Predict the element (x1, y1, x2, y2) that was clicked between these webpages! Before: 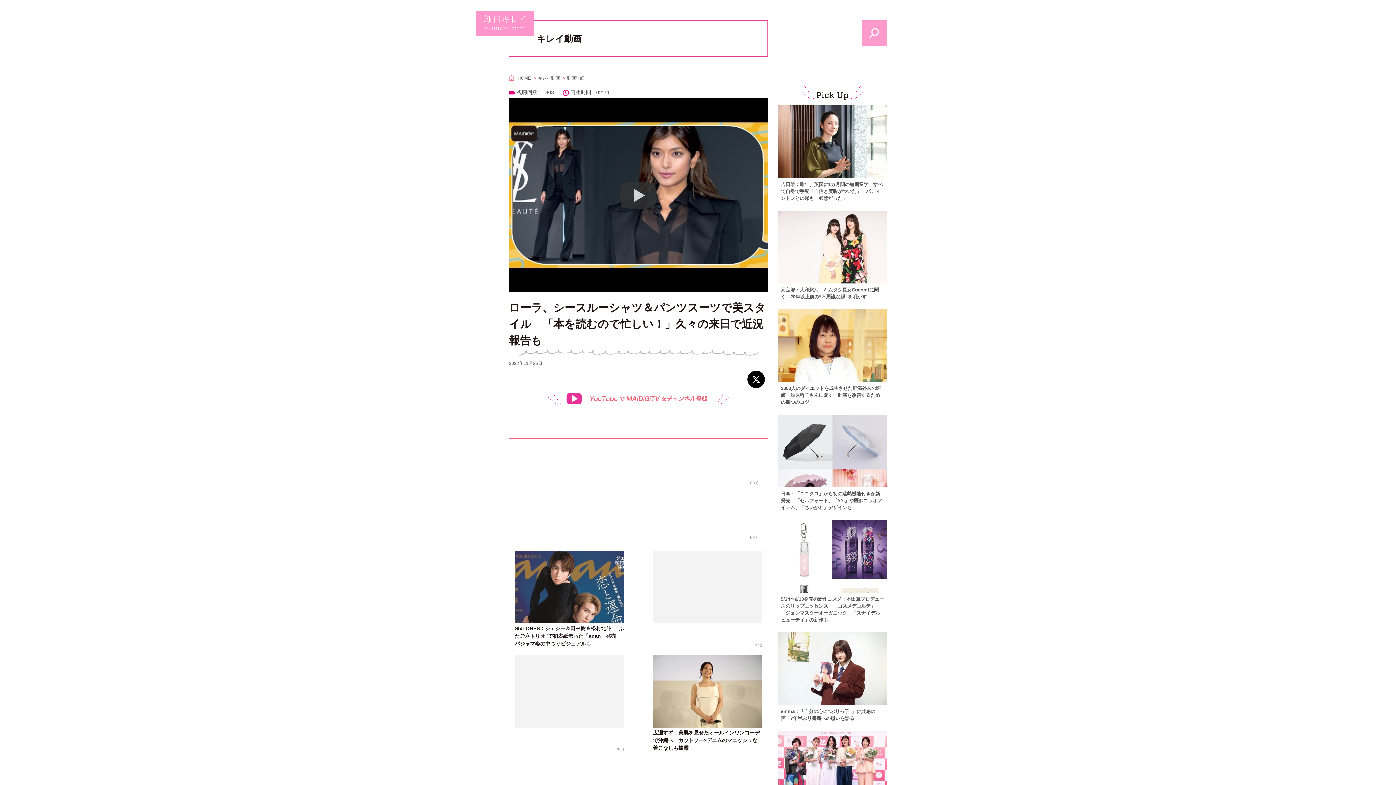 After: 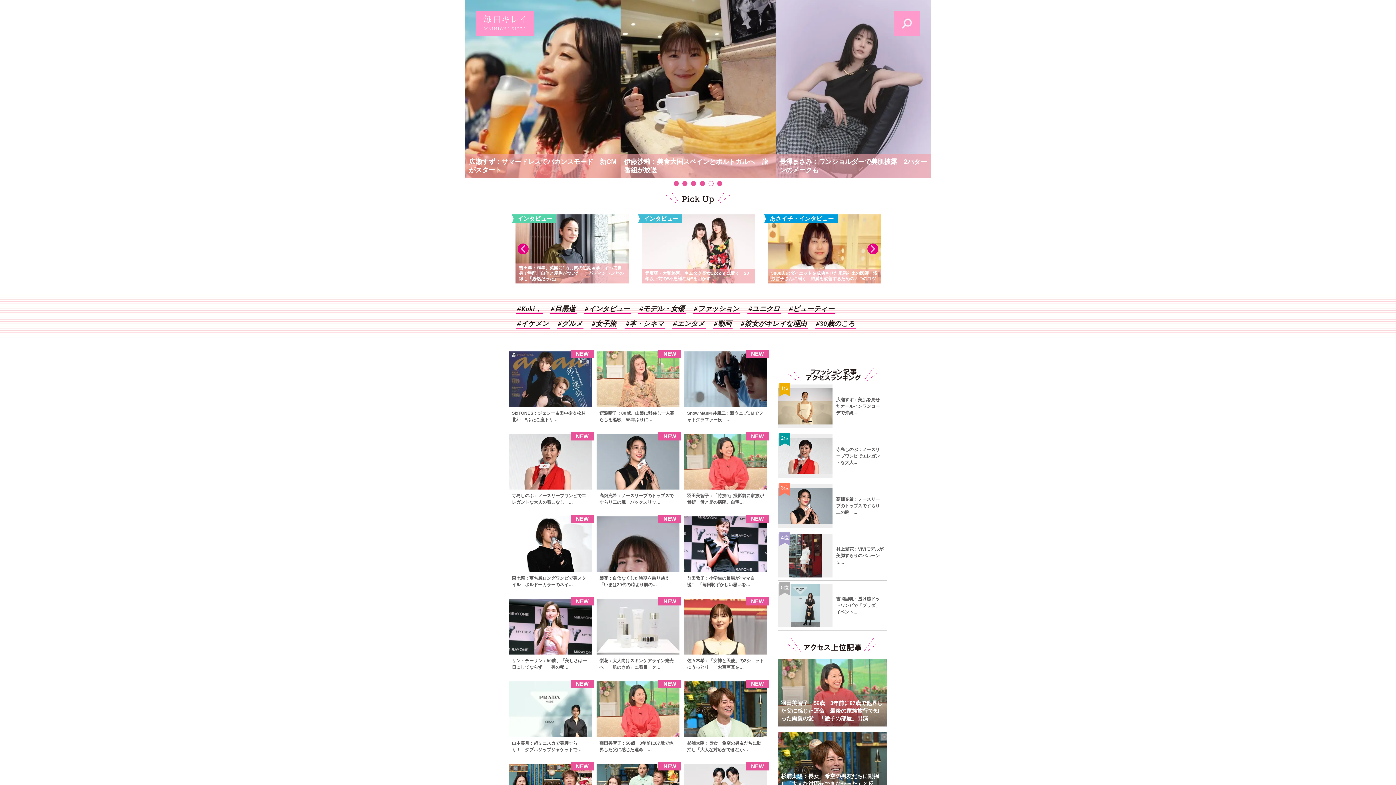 Action: bbox: (476, 10, 534, 36)